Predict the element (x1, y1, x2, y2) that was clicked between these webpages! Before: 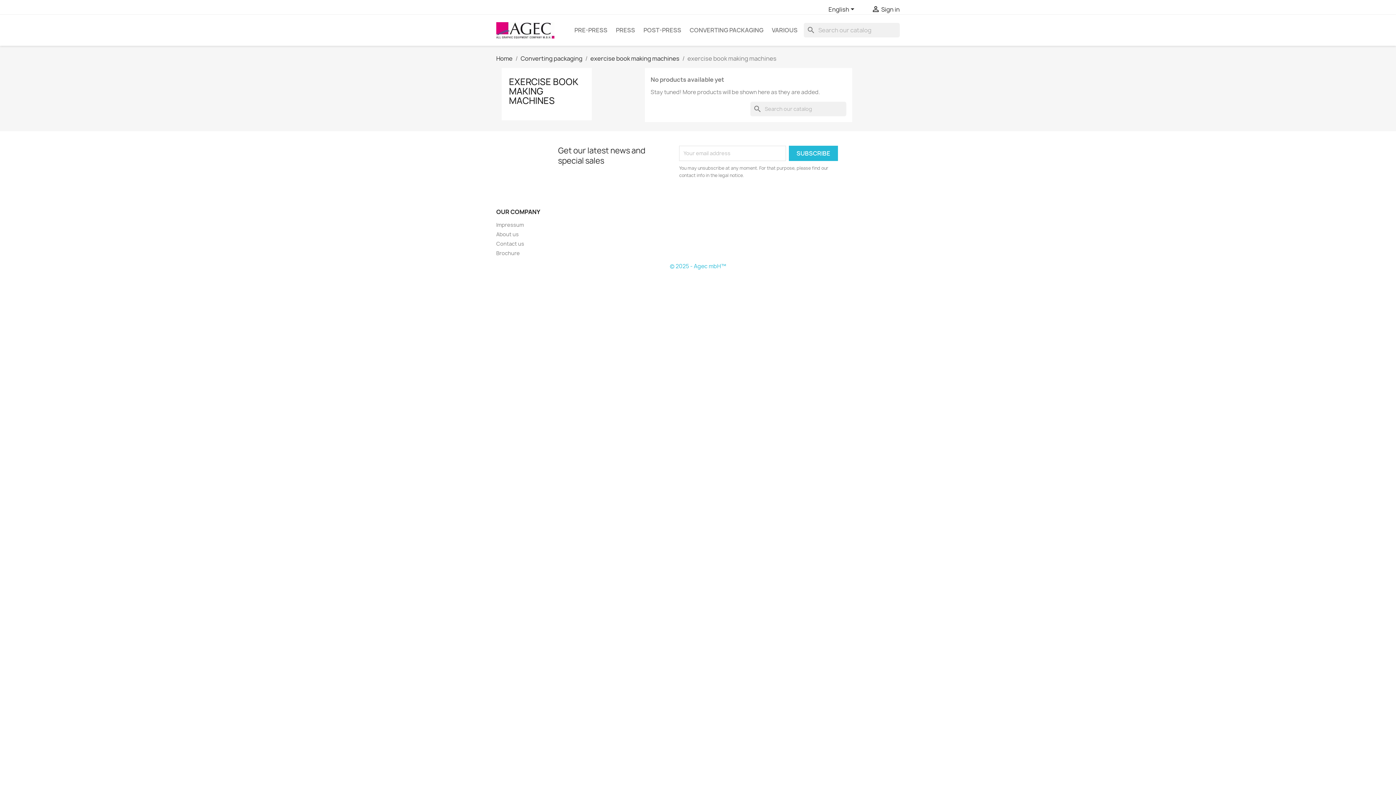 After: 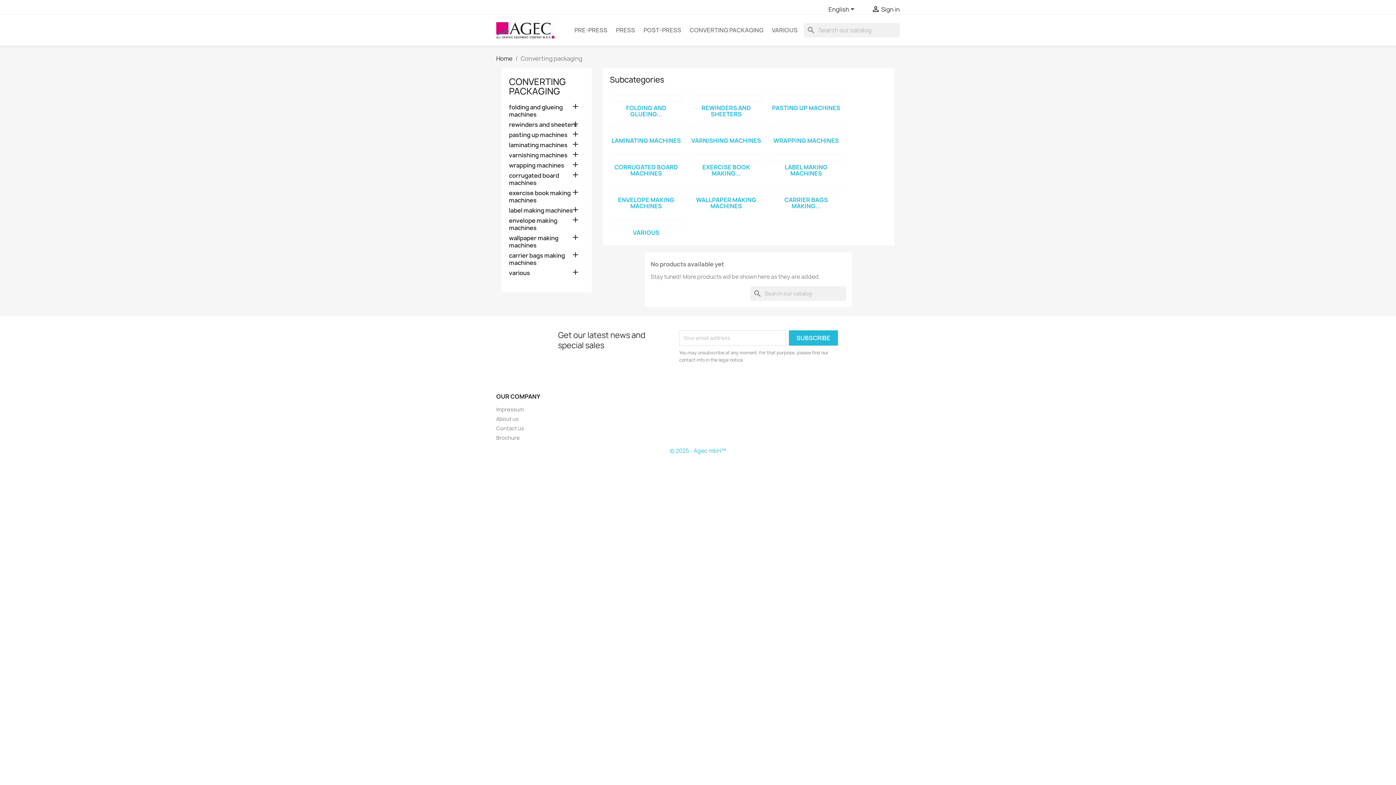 Action: label: CONVERTING PACKAGING bbox: (686, 23, 767, 37)